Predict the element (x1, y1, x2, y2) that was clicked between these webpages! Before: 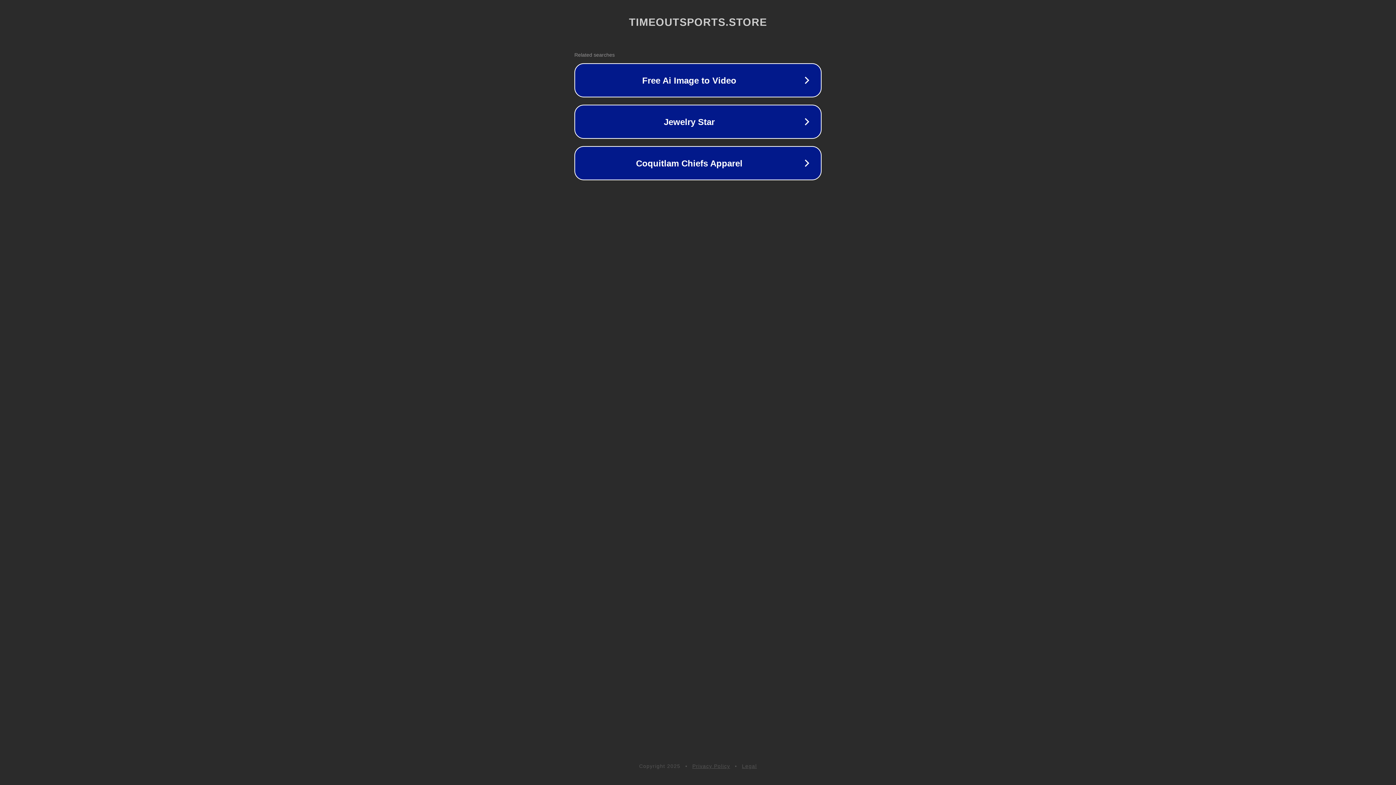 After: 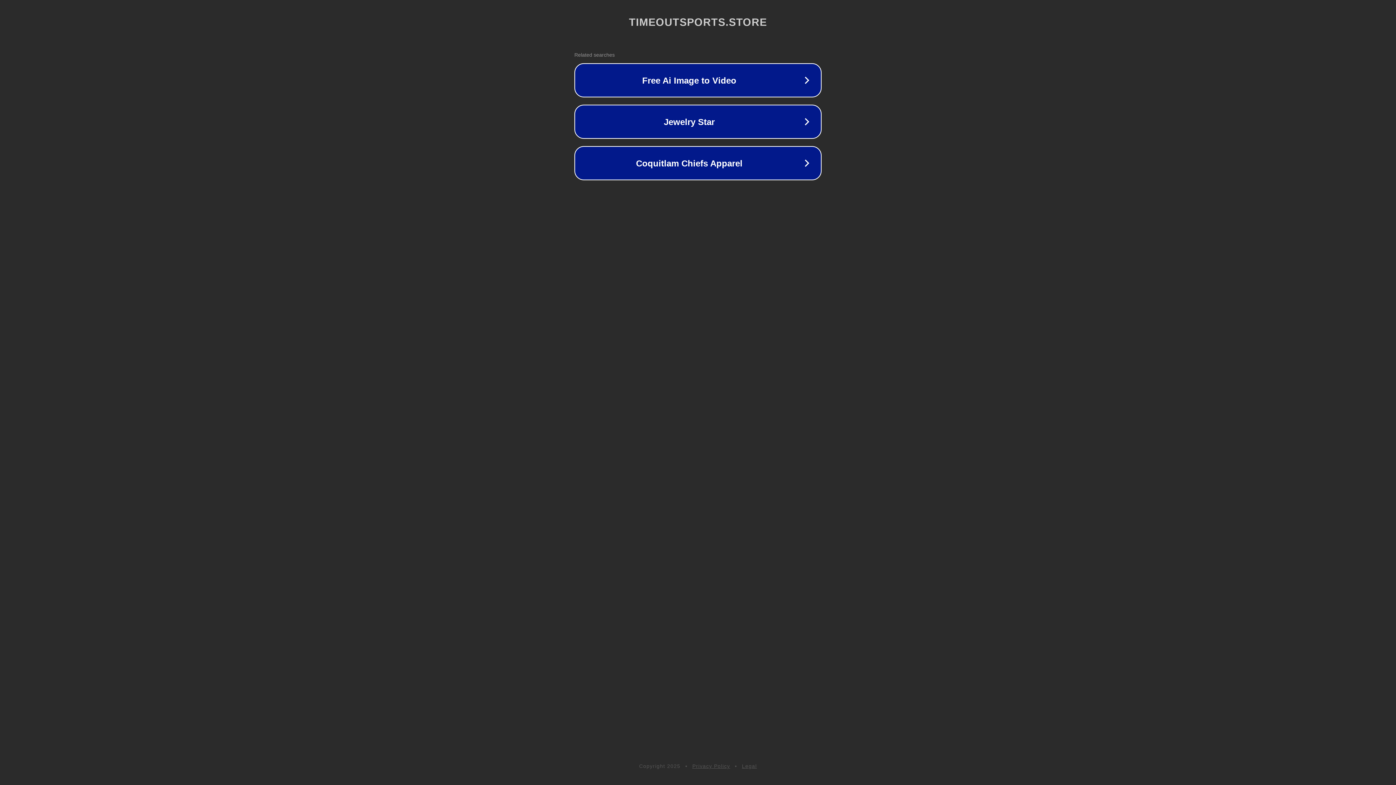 Action: label: Legal bbox: (742, 763, 757, 769)